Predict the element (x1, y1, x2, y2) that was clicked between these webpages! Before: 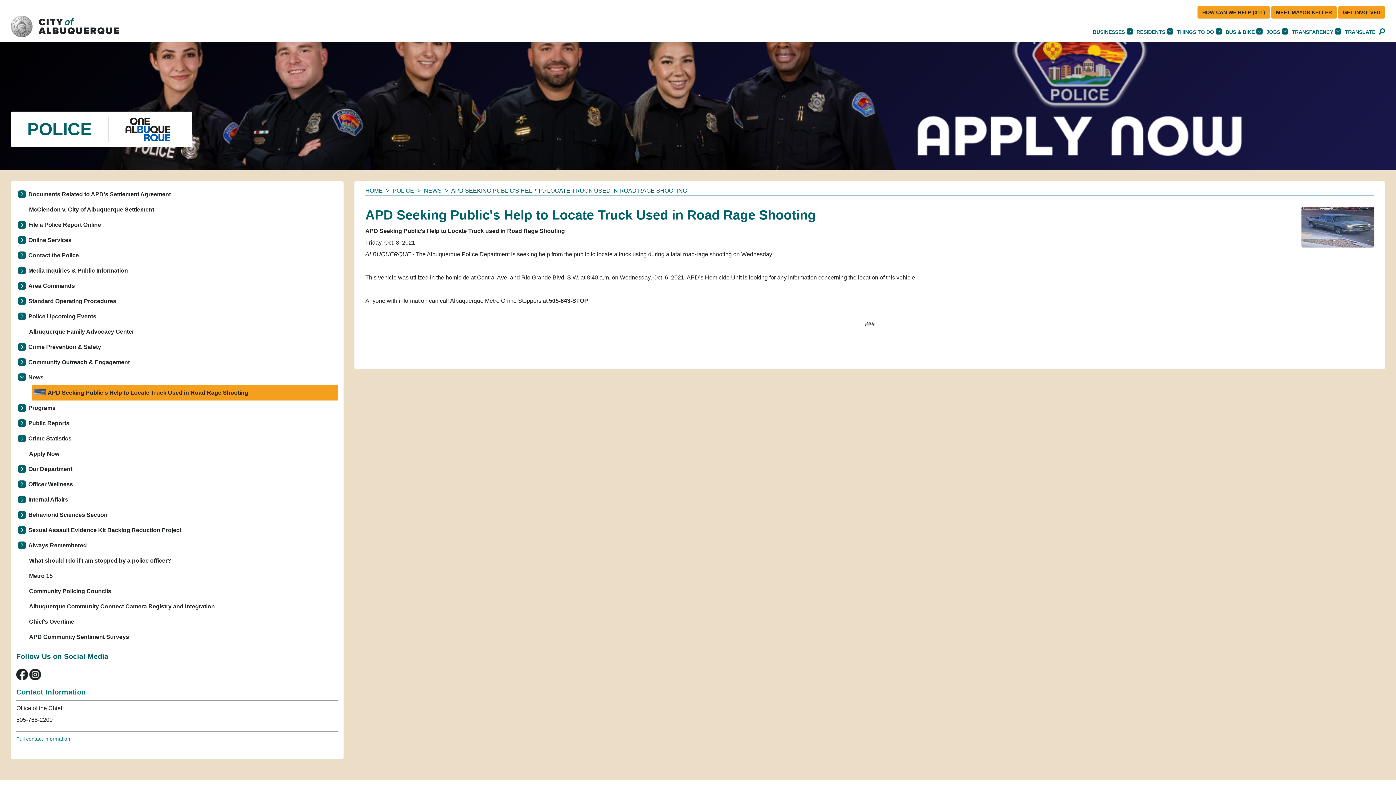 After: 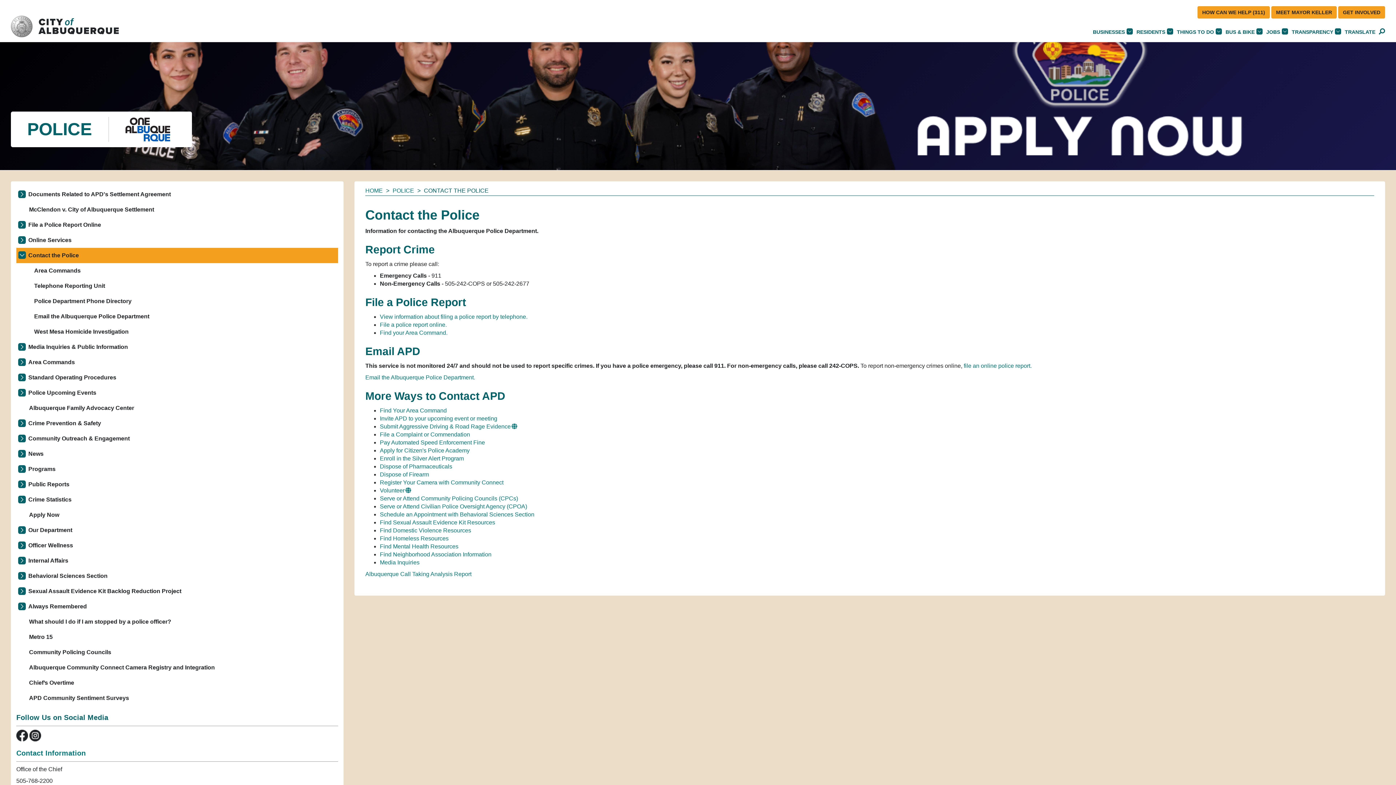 Action: bbox: (16, 248, 338, 263) label: Contact the Police